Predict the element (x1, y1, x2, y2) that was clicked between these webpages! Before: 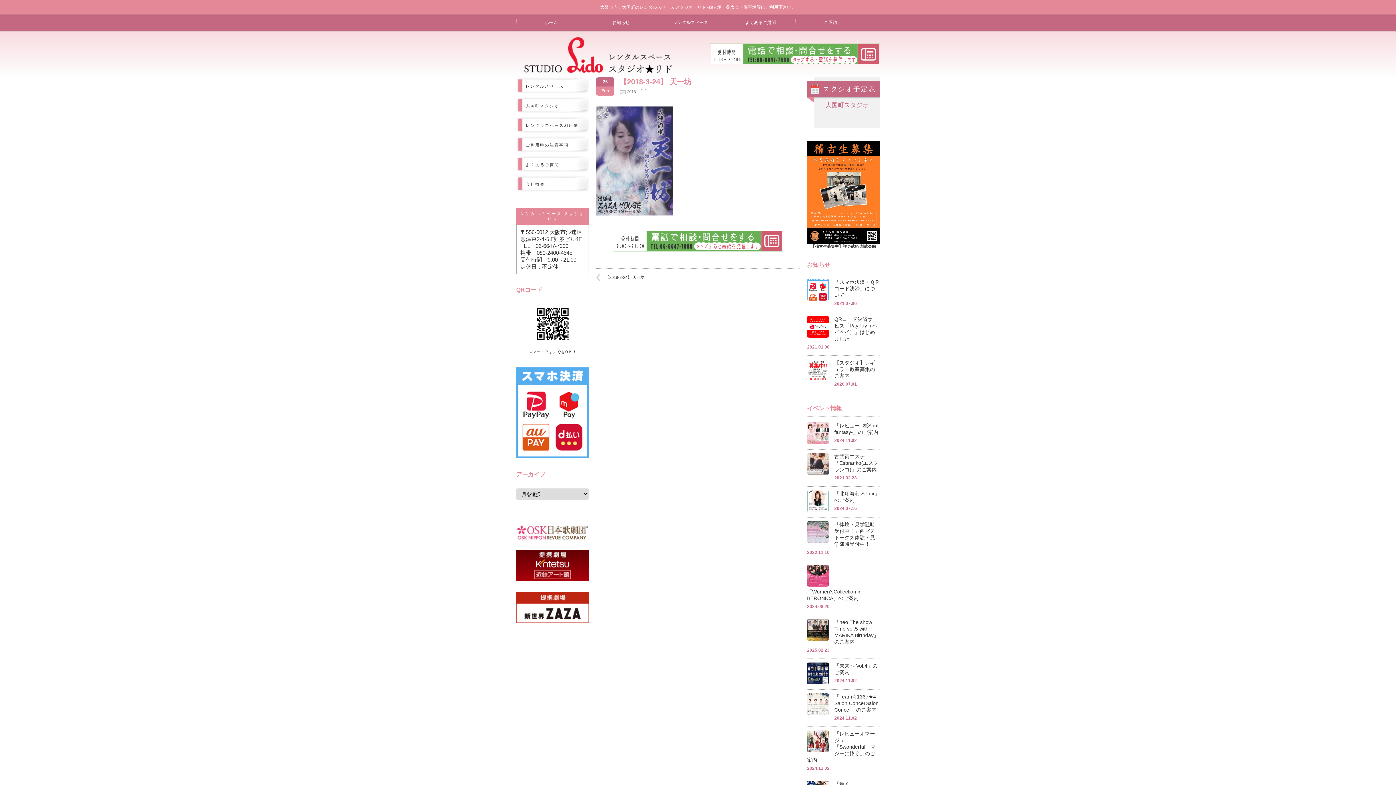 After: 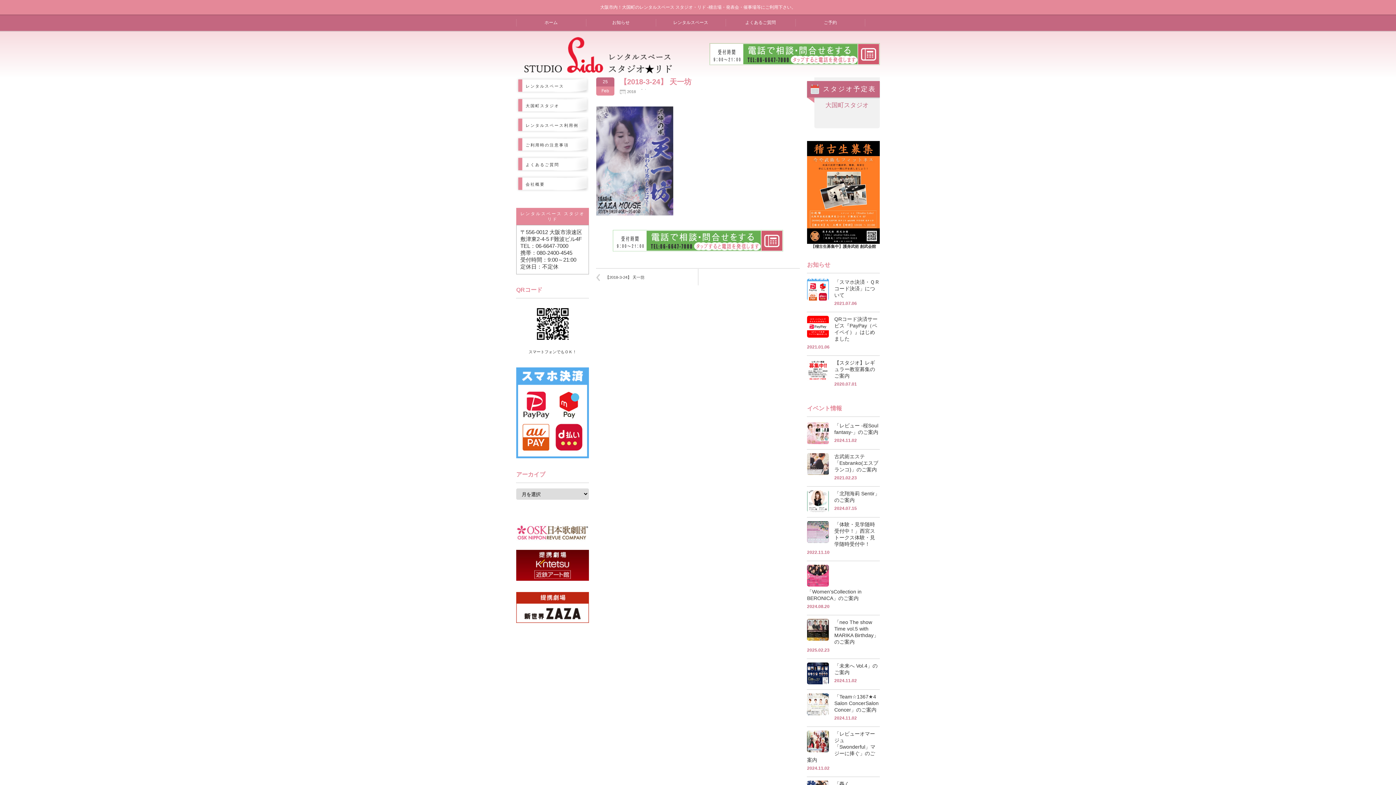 Action: bbox: (516, 577, 589, 581)